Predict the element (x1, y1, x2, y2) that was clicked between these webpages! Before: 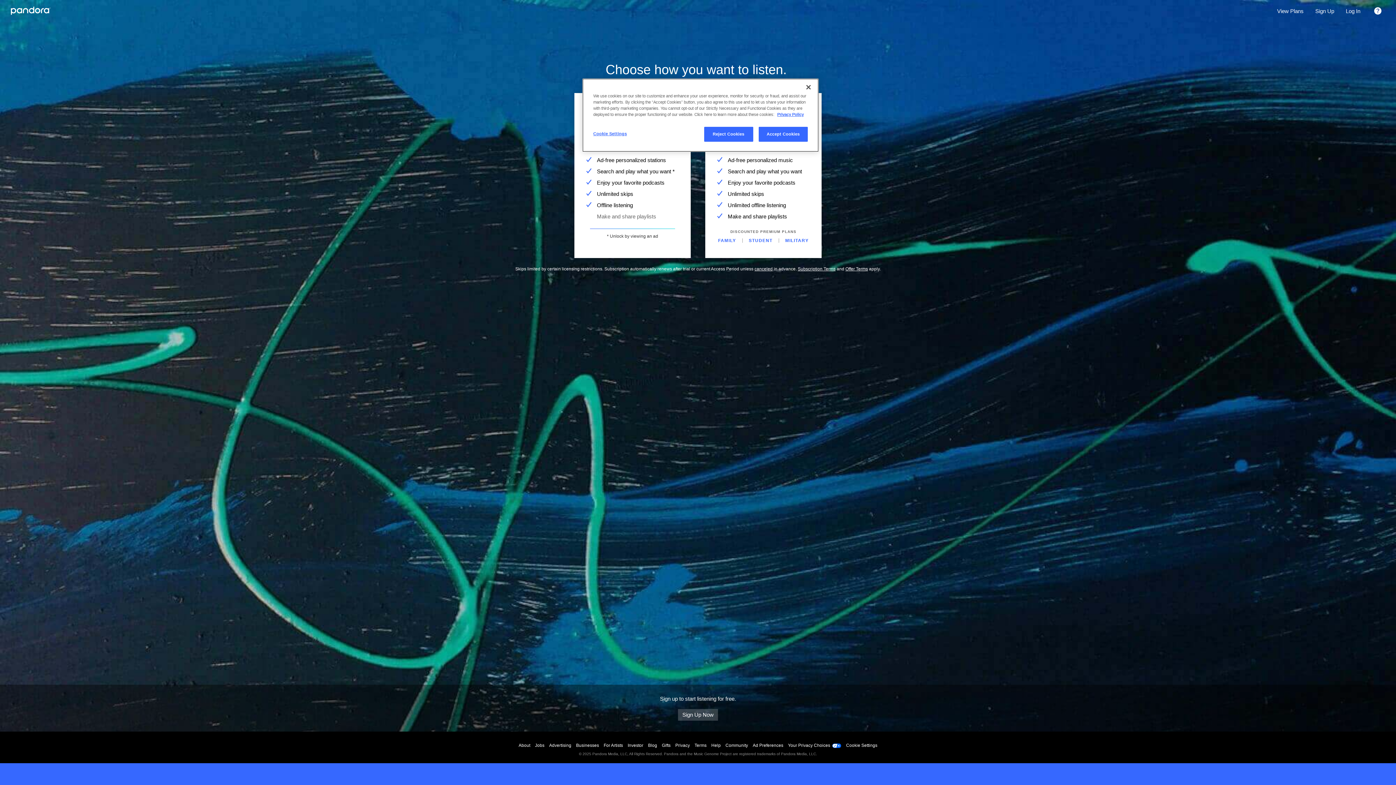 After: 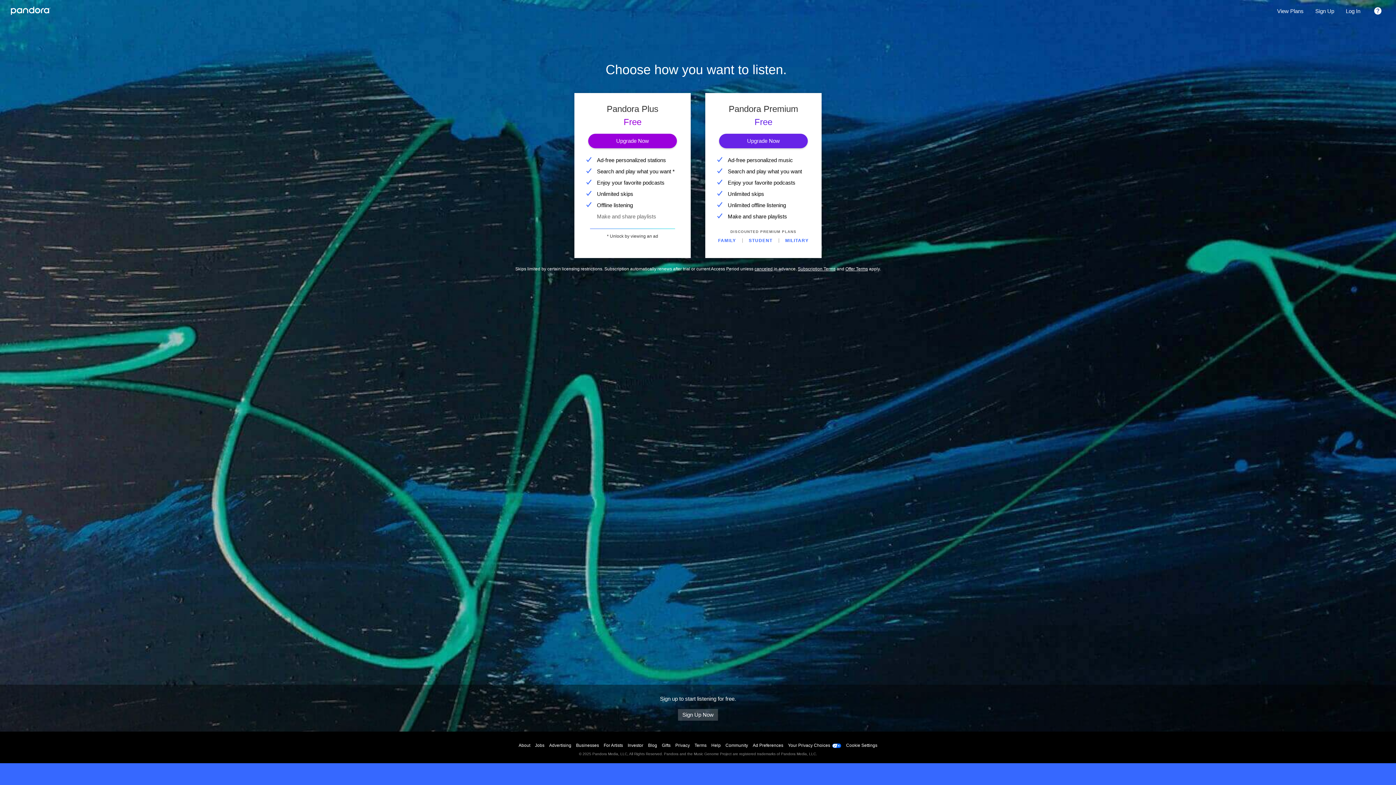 Action: label: Close bbox: (800, 79, 816, 95)